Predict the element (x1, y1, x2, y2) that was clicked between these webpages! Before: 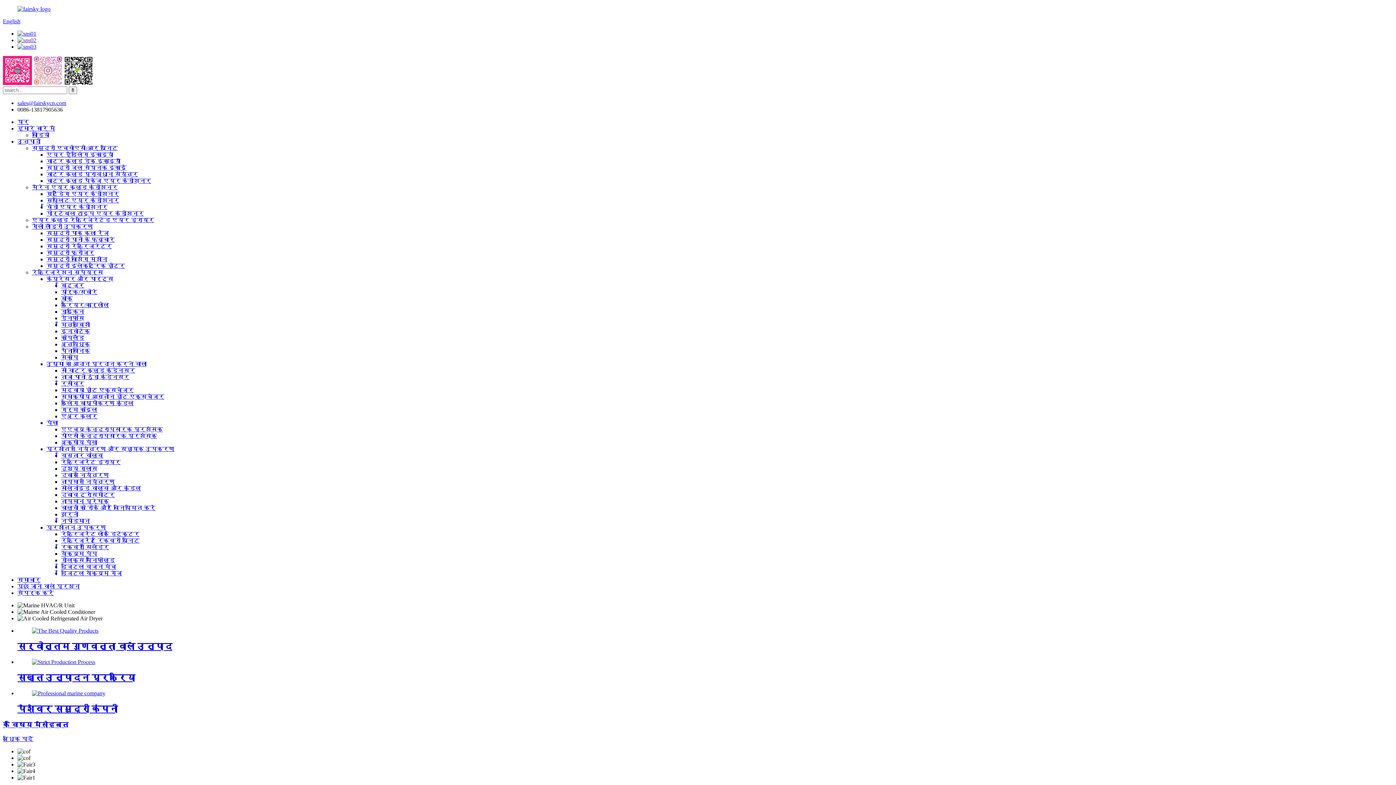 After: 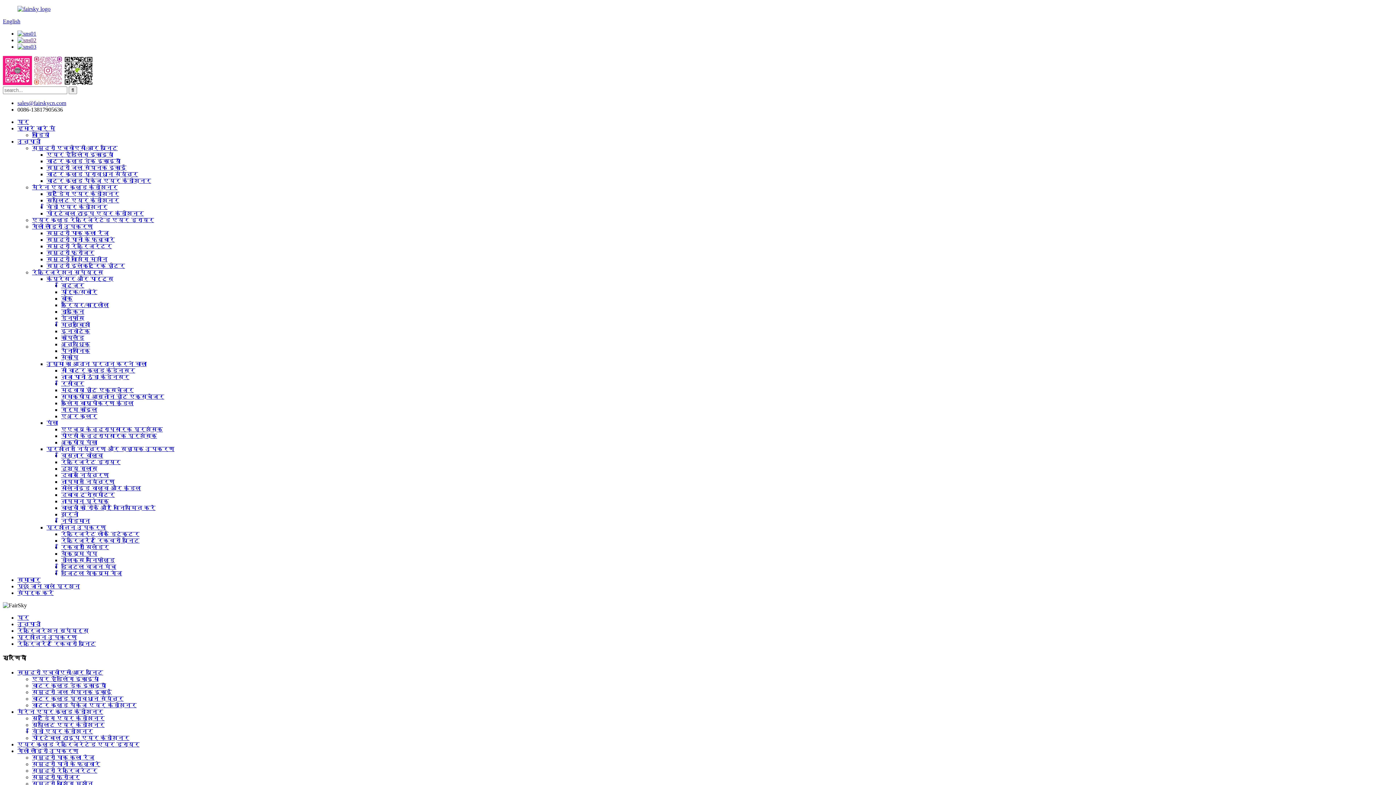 Action: label: रेफ्रिजरेंट रिकवरी यूनिट bbox: (61, 537, 139, 544)